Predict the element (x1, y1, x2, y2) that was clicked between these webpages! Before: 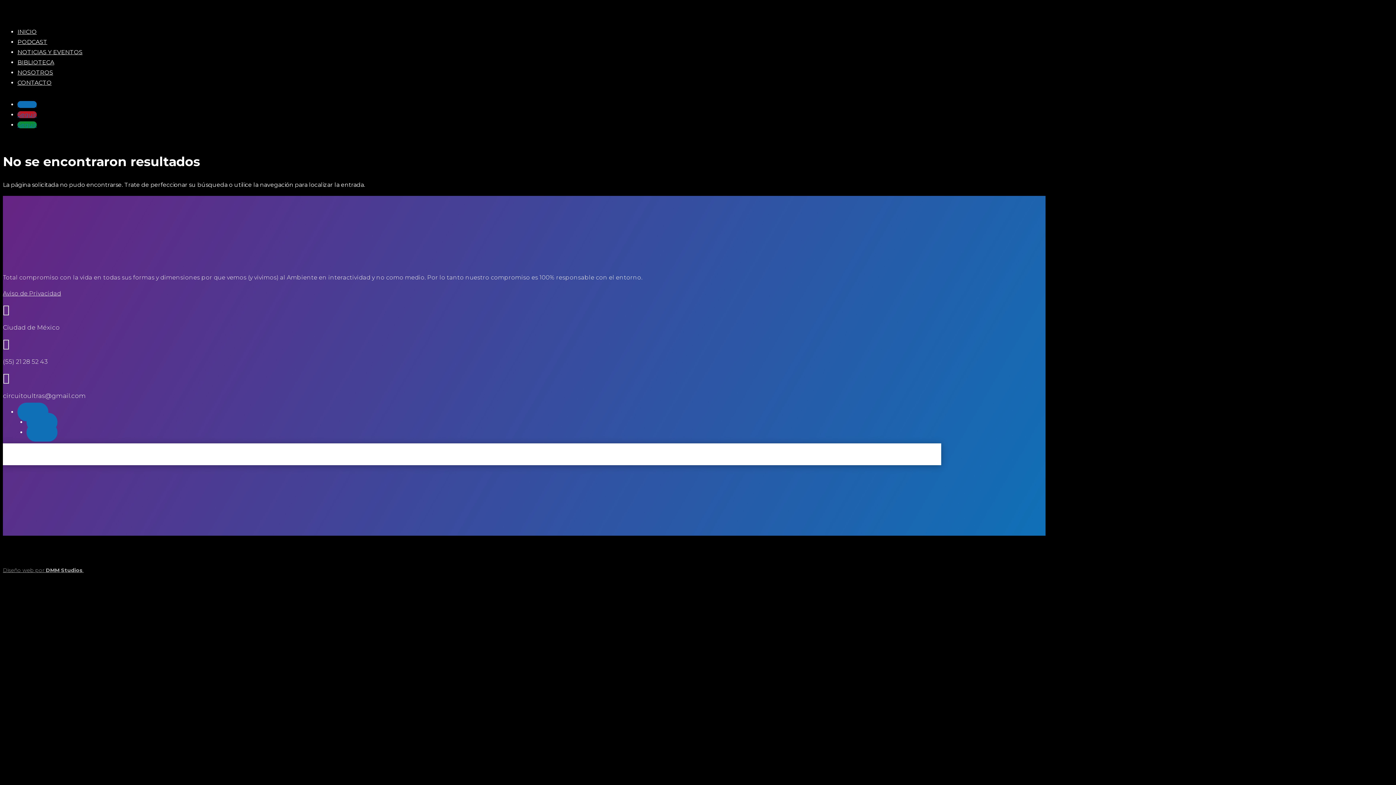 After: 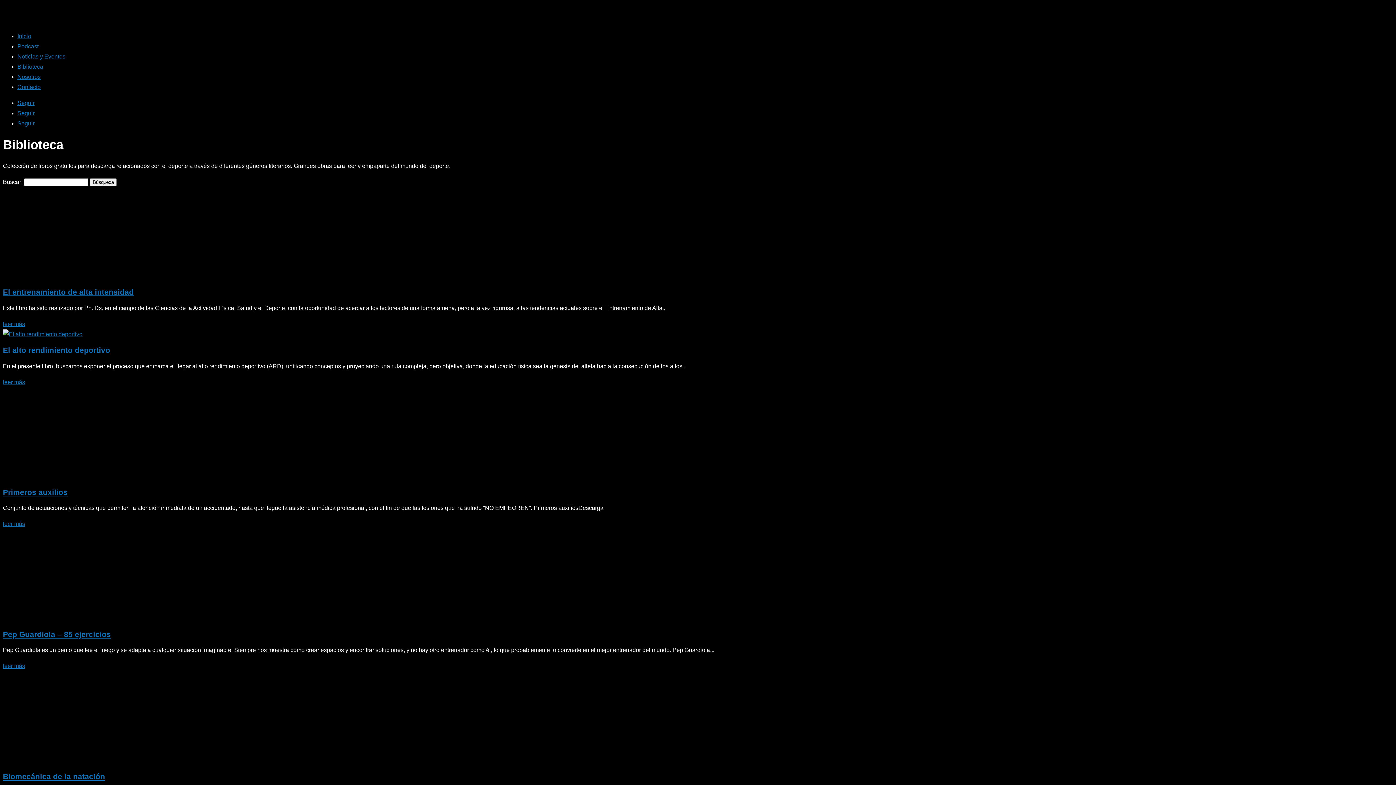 Action: label: BIBLIOTECA bbox: (17, 58, 54, 65)